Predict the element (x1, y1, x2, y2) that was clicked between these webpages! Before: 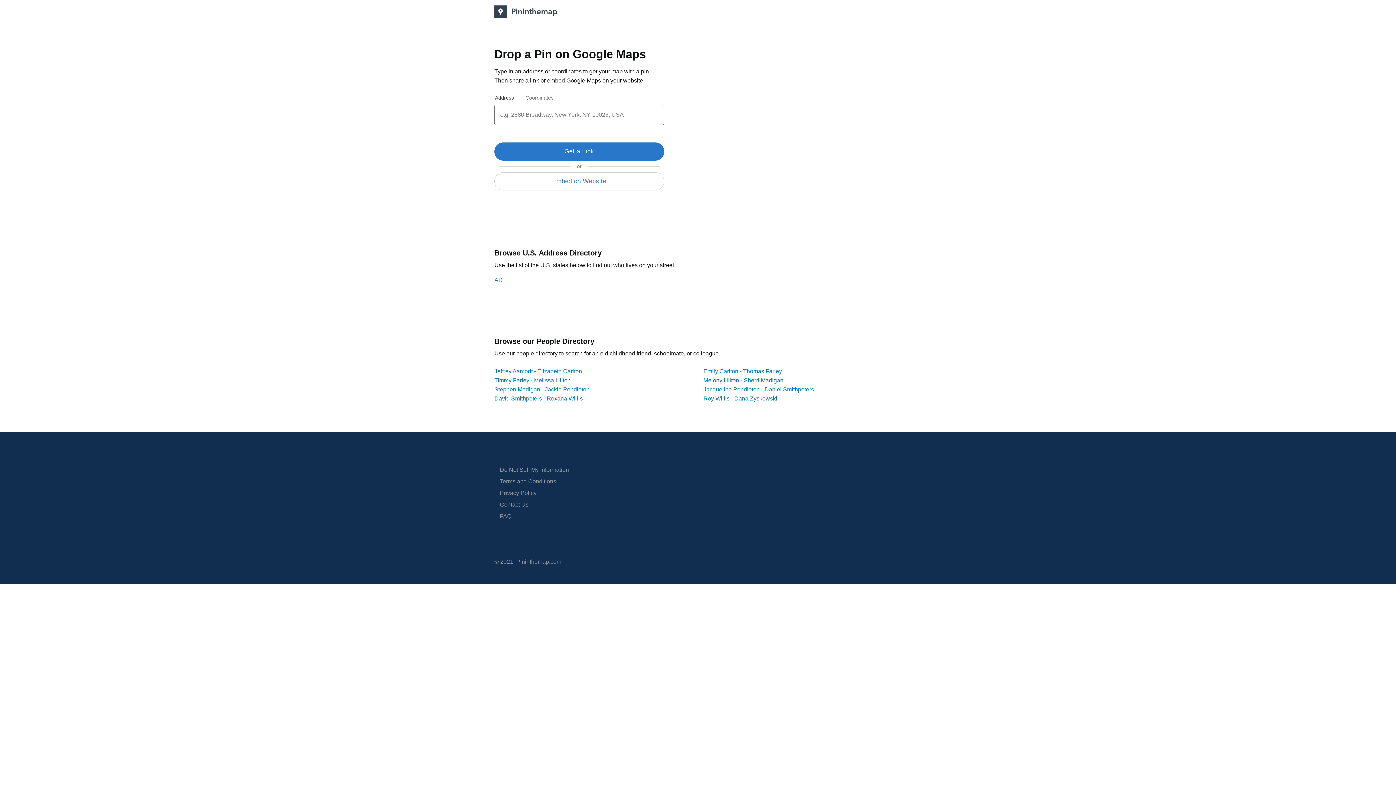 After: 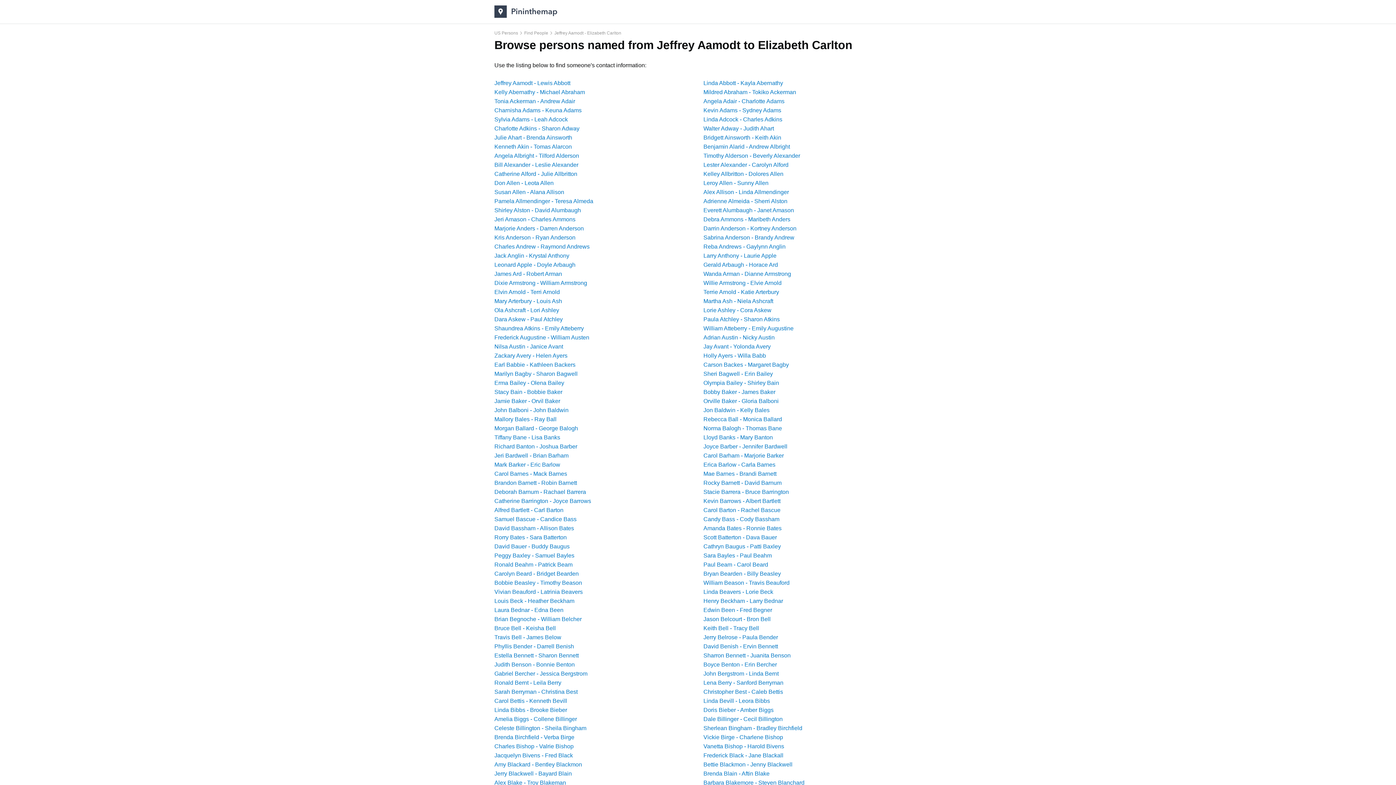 Action: bbox: (494, 368, 582, 374) label: Jeffrey Aamodt - Elizabeth Carlton